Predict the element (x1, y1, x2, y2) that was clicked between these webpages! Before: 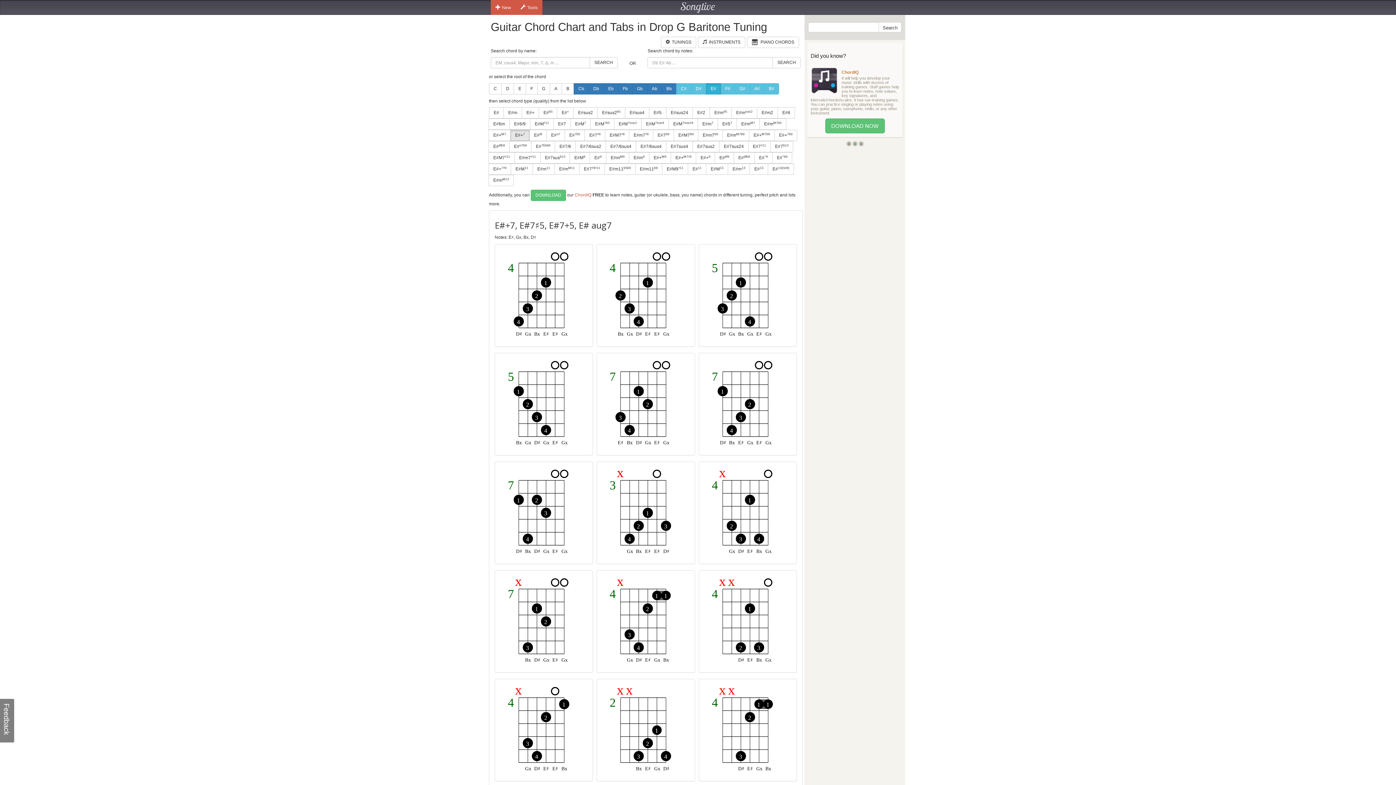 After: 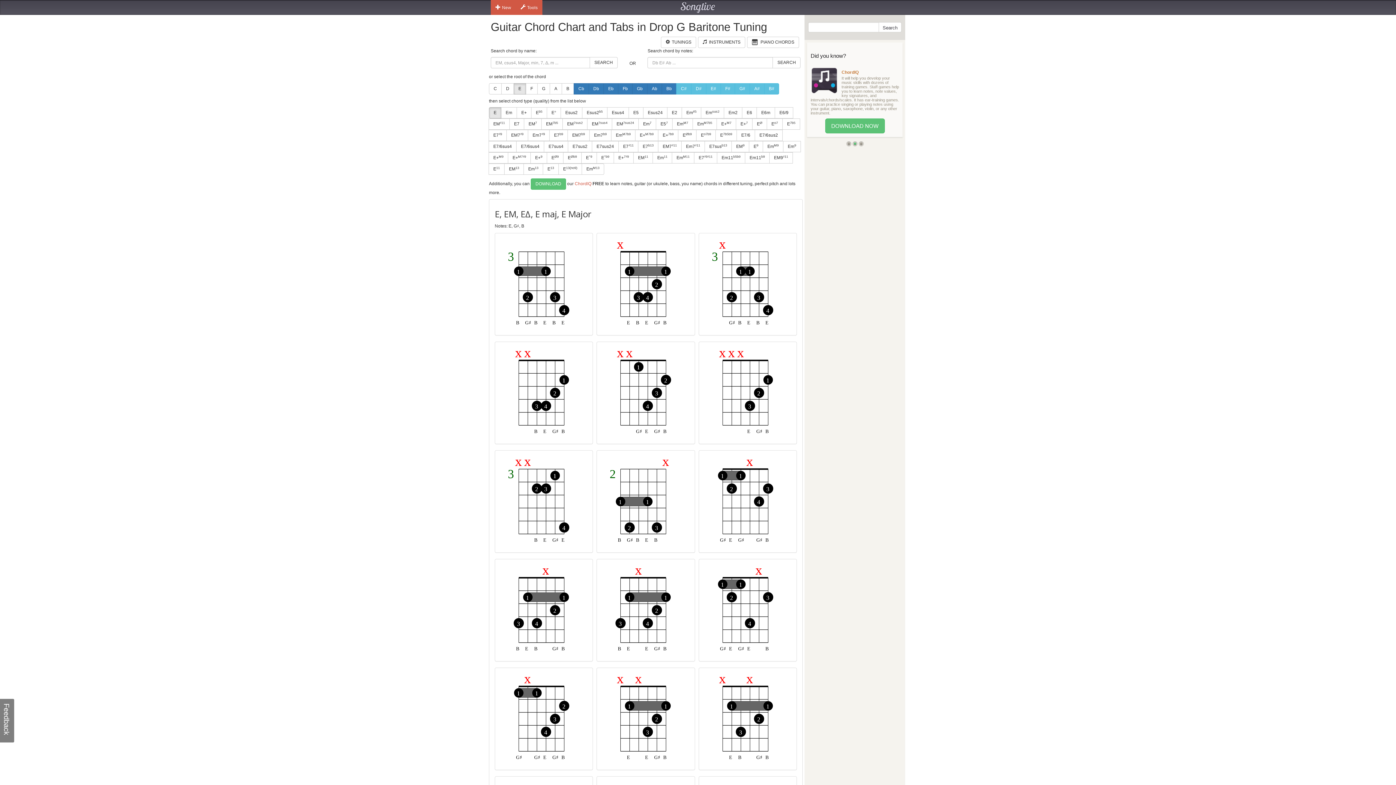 Action: bbox: (513, 83, 526, 94) label: E